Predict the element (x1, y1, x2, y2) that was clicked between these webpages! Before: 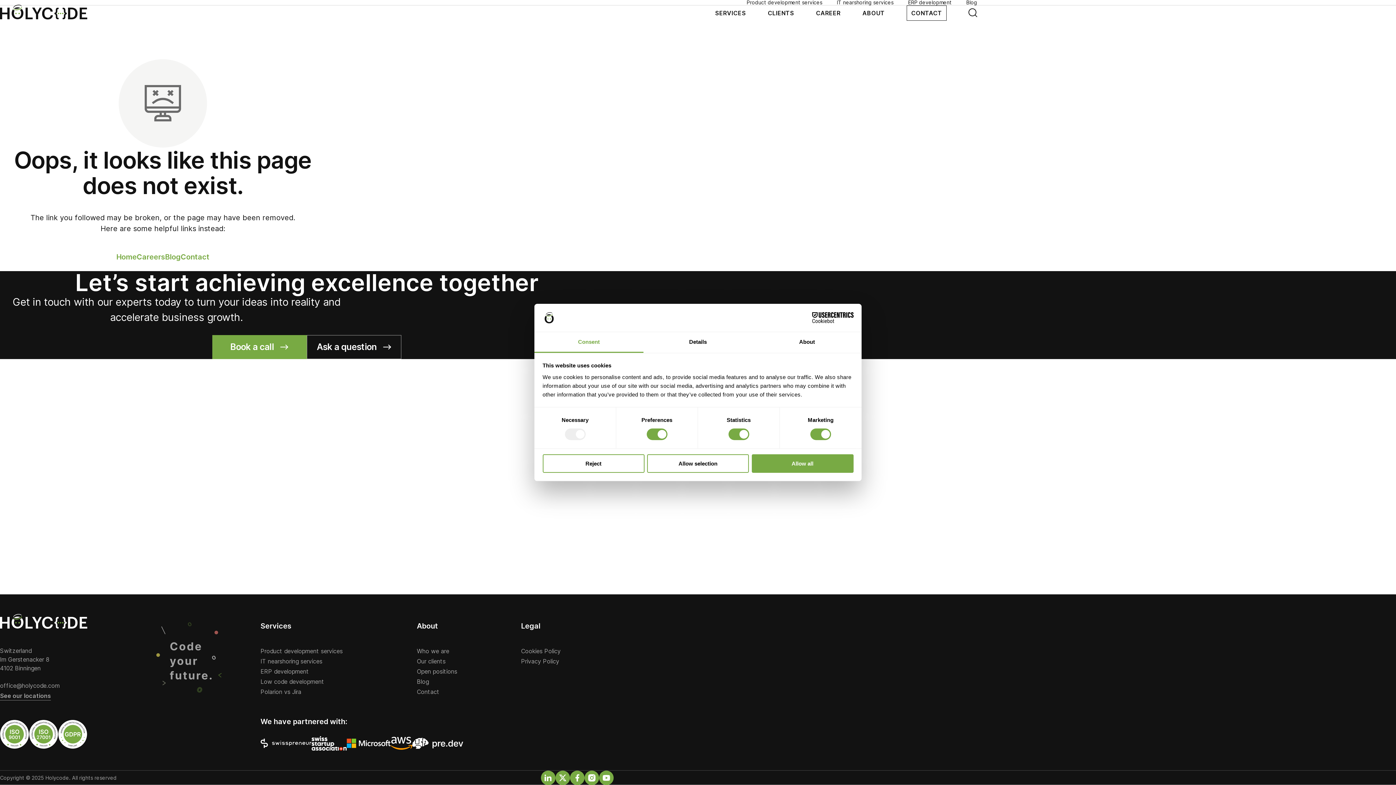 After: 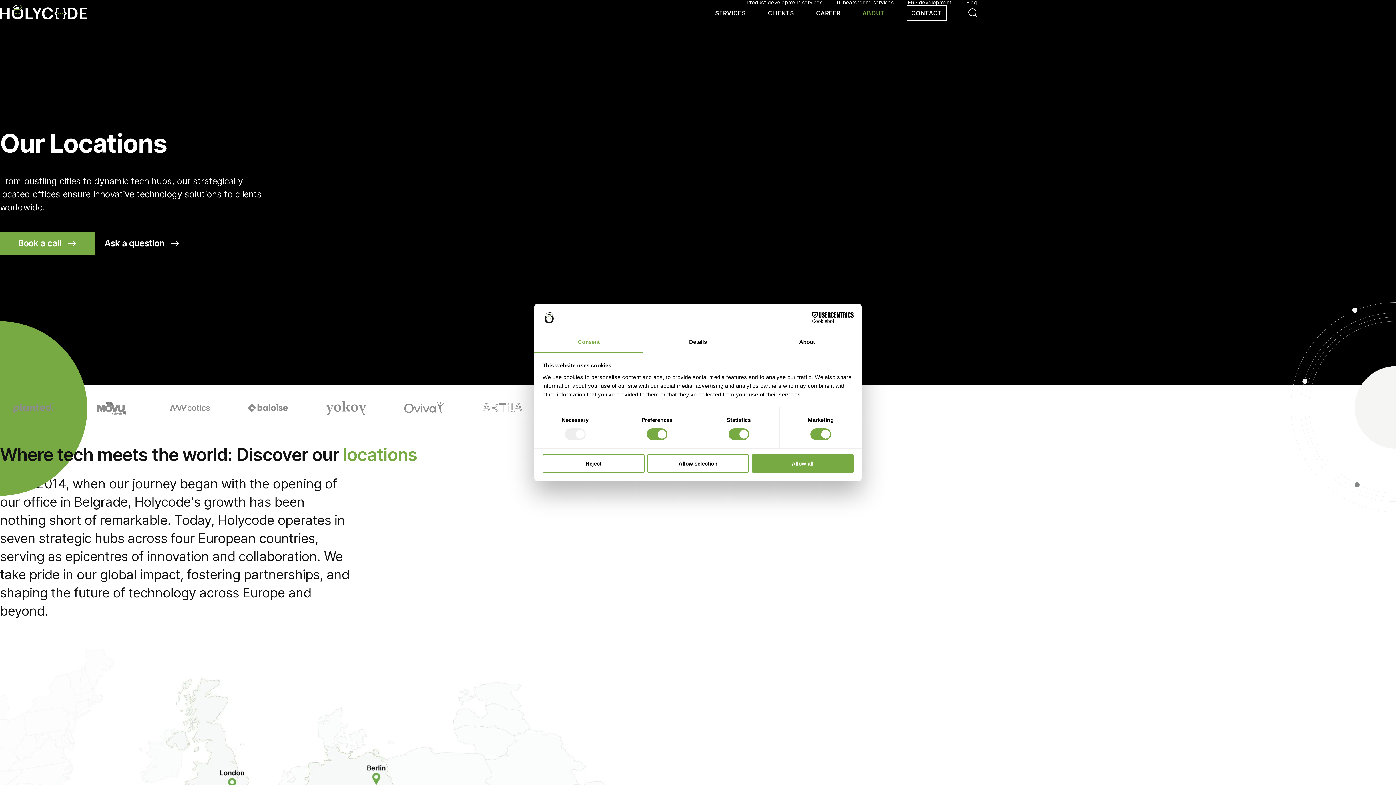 Action: label: See our locations bbox: (0, 691, 50, 700)